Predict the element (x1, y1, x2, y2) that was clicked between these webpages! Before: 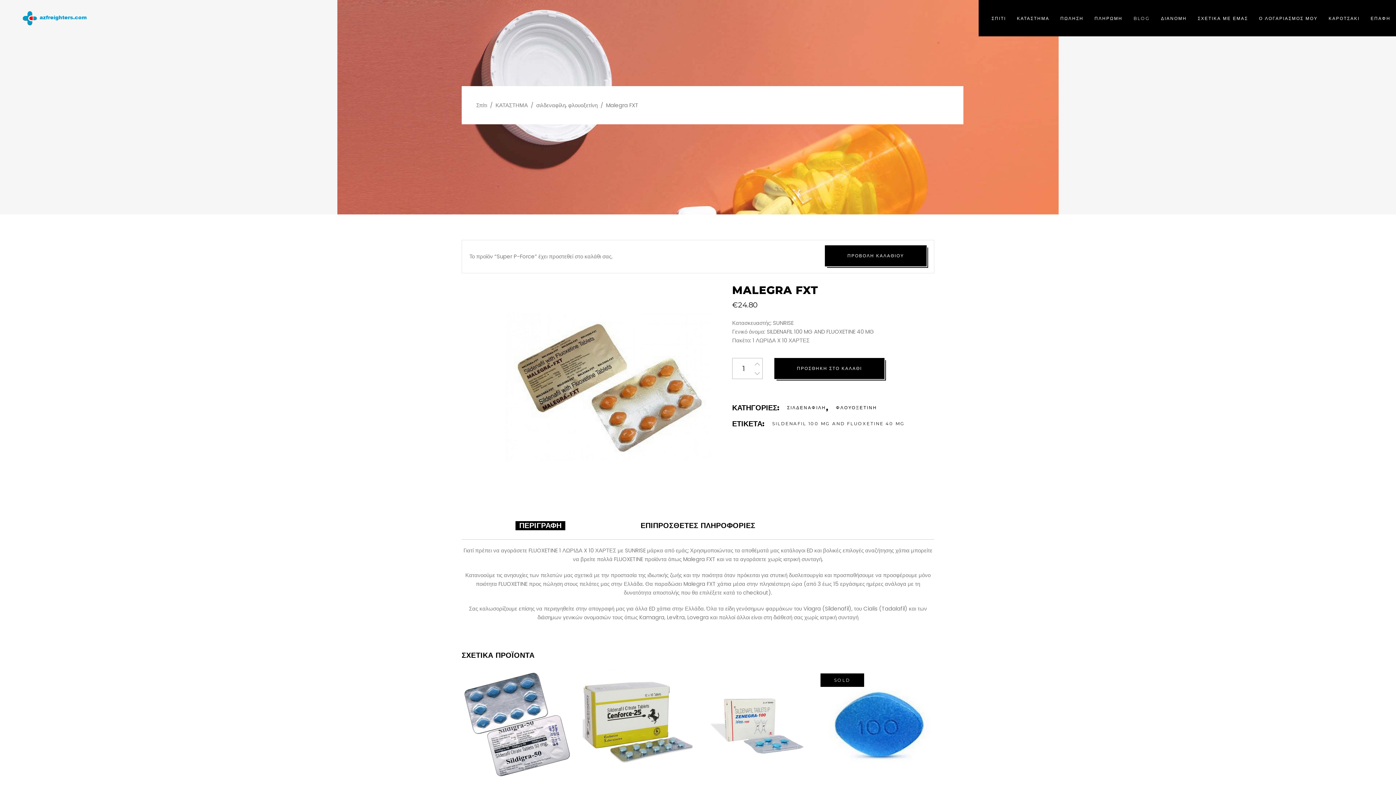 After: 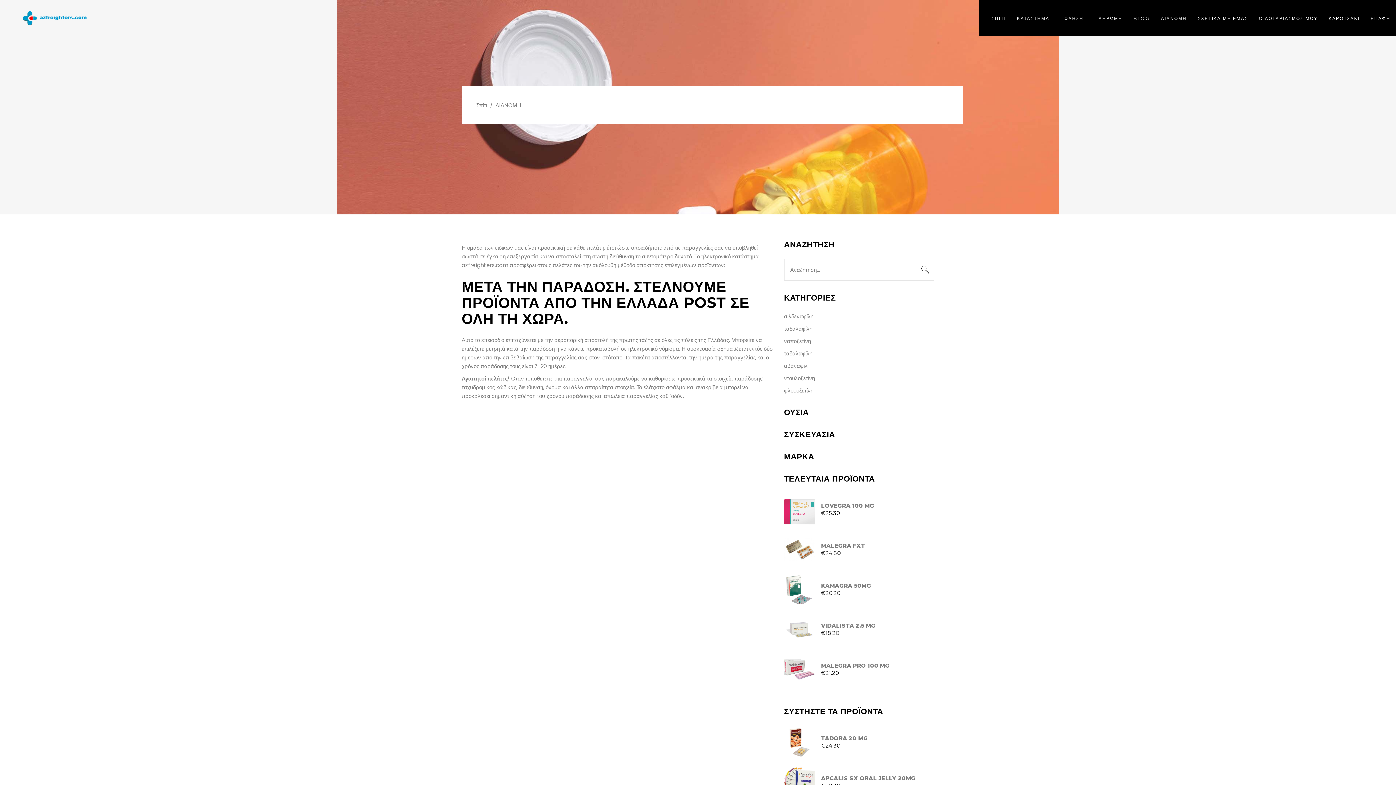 Action: label: ΔΙΑΝΟΜΗ bbox: (1155, 14, 1192, 22)